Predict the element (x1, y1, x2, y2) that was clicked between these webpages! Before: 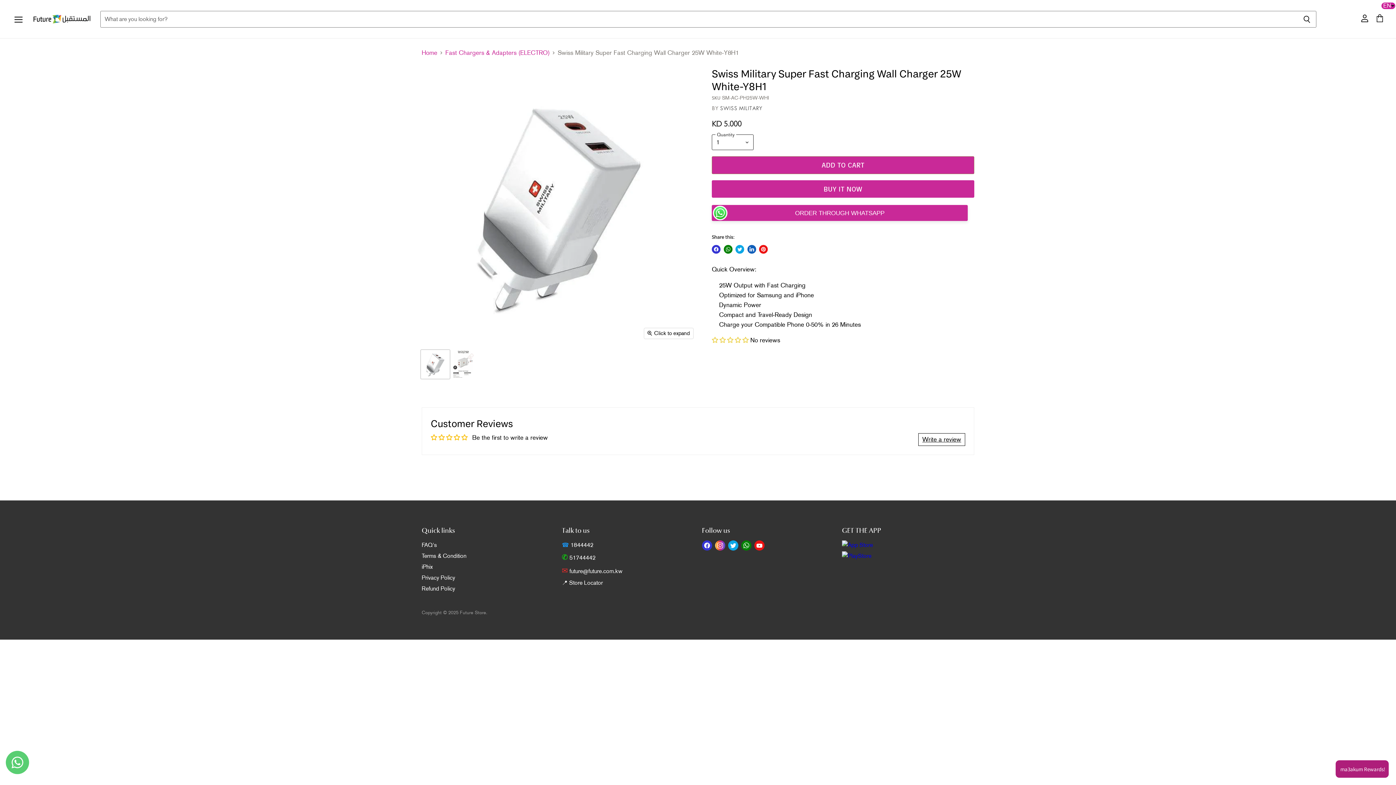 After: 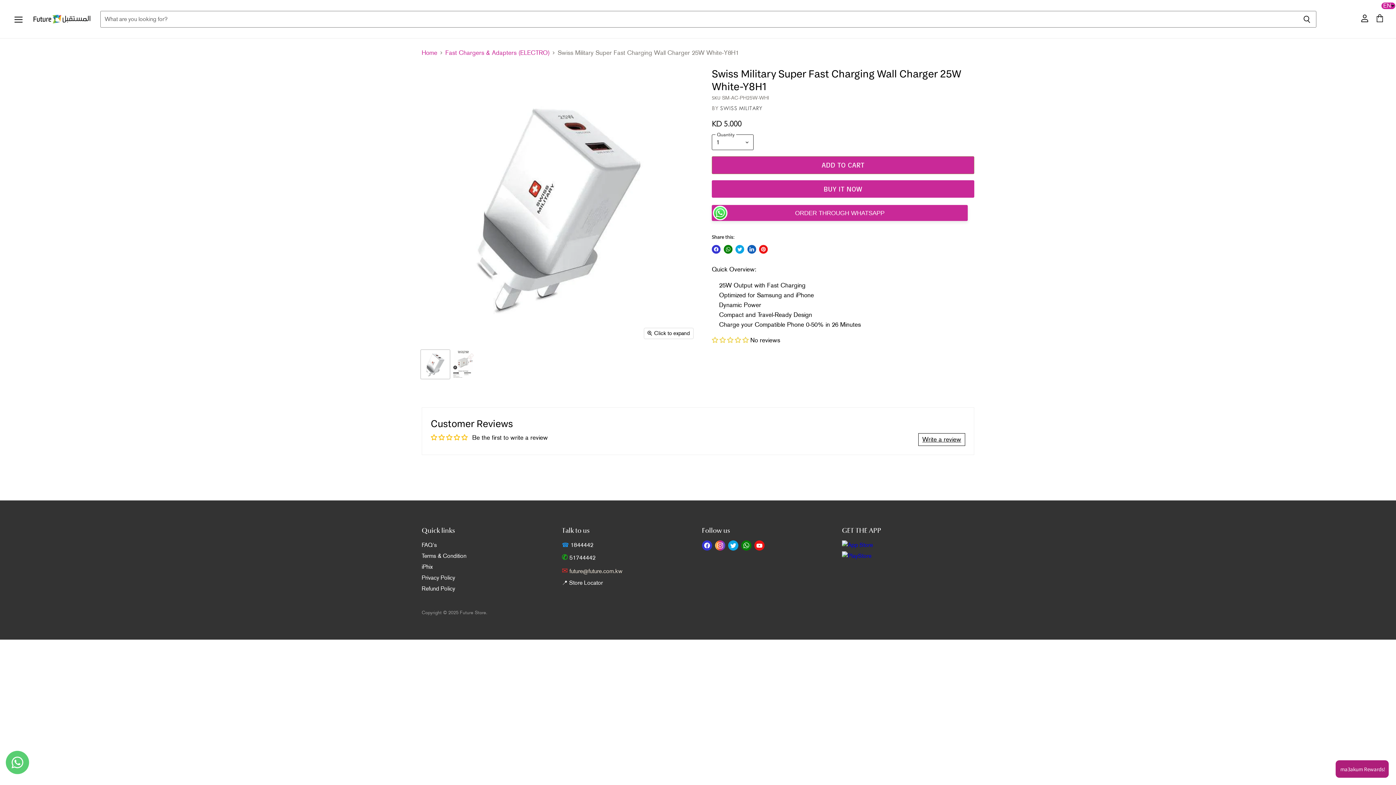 Action: label: ✉ future@future.com.kw bbox: (561, 568, 622, 575)